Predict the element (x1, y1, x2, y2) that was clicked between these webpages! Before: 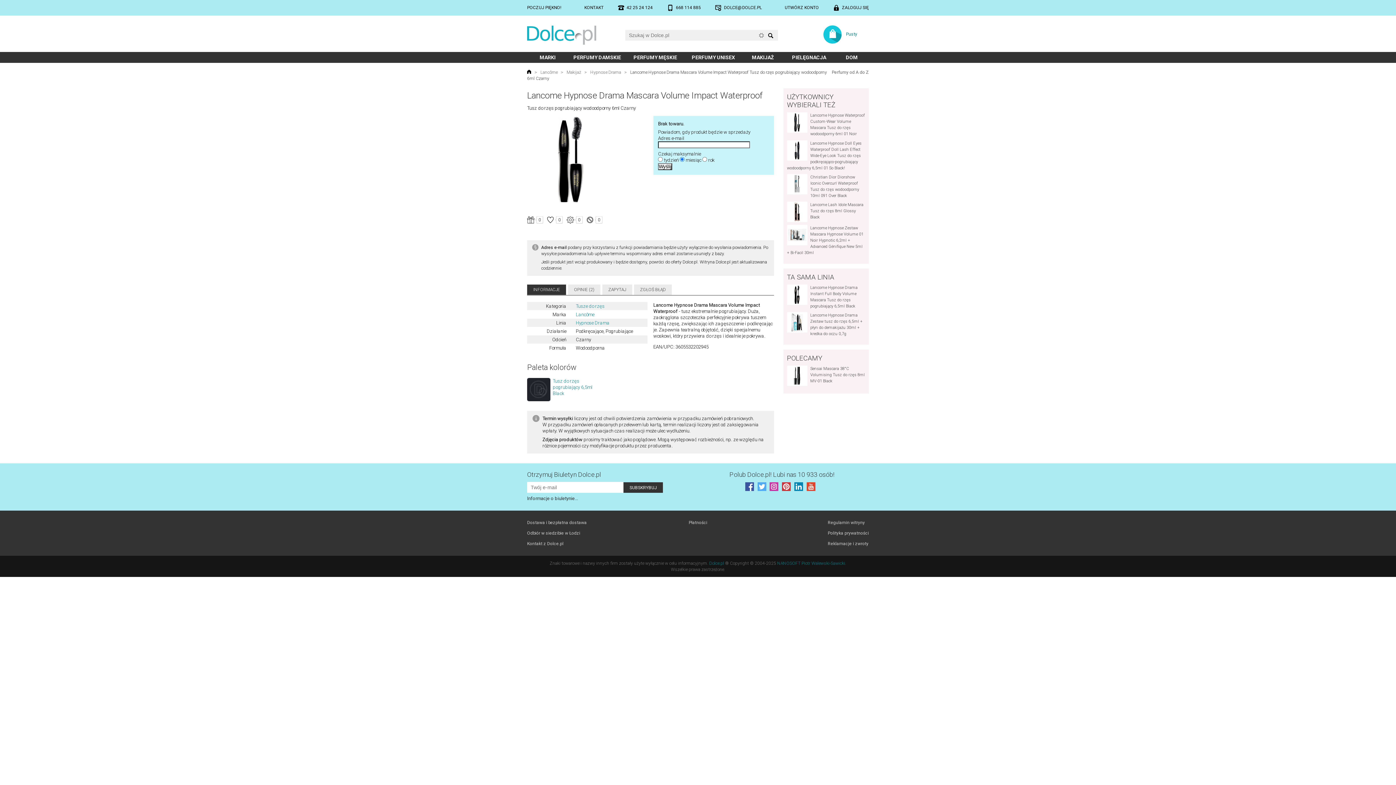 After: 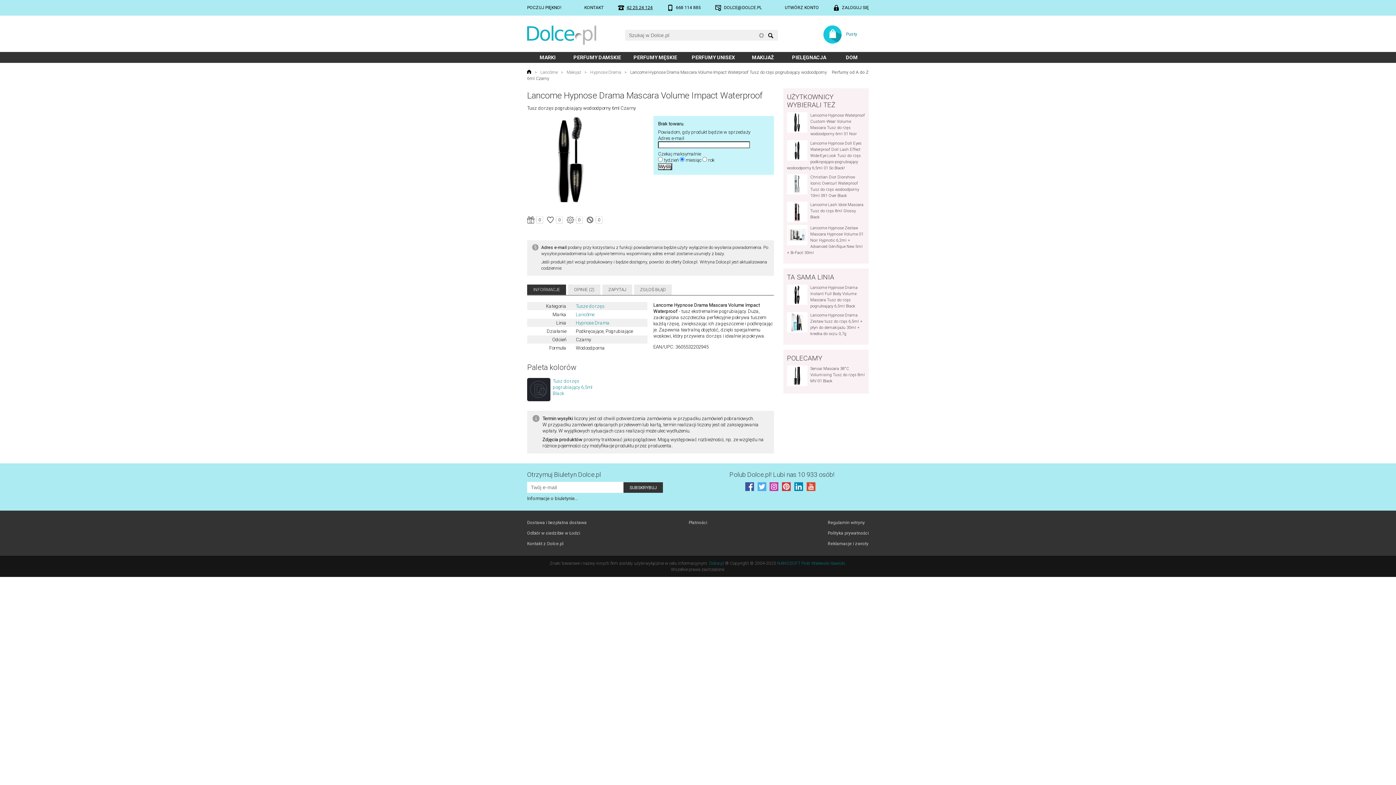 Action: bbox: (618, 4, 652, 10) label: 42 25 24 124